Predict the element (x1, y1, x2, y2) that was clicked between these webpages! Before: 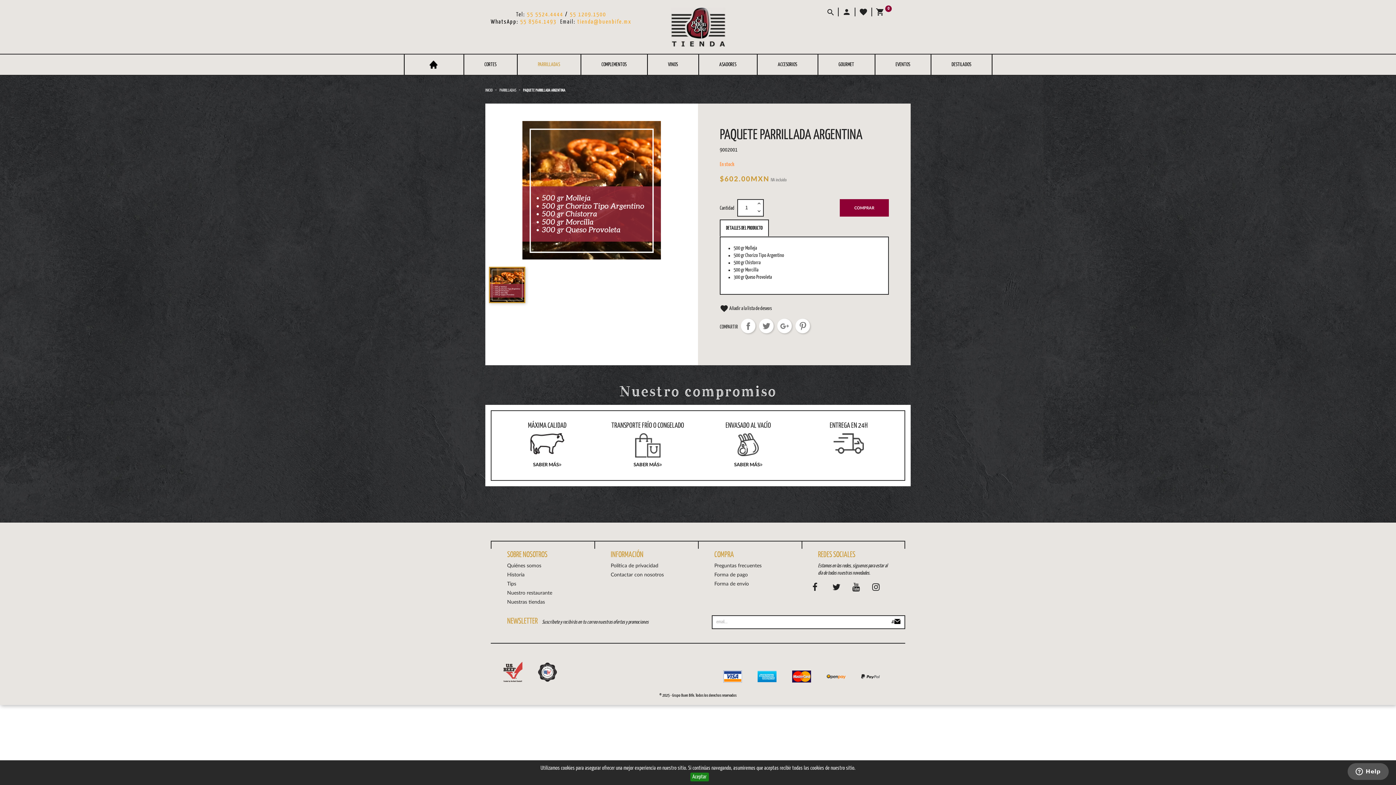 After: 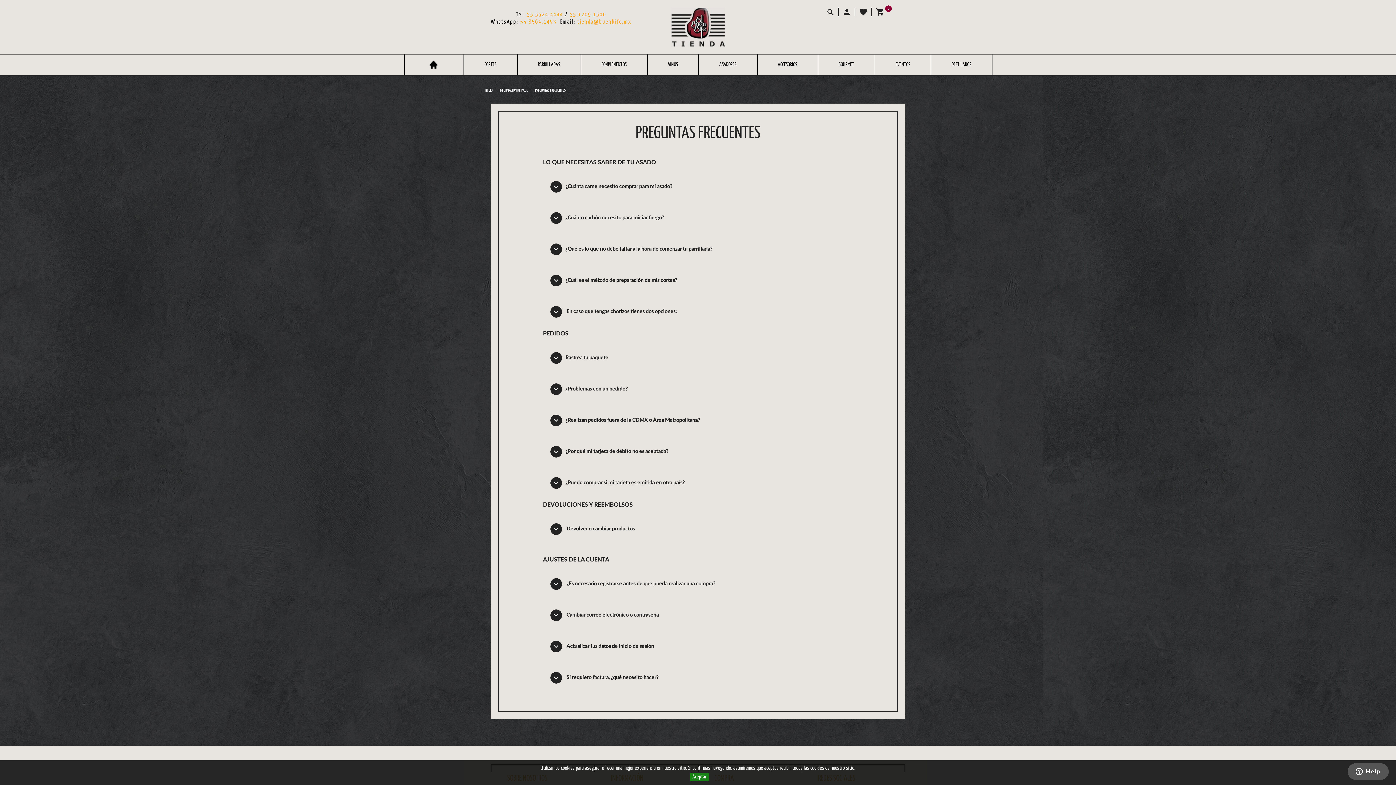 Action: bbox: (714, 563, 761, 568) label: Preguntas frecuentes